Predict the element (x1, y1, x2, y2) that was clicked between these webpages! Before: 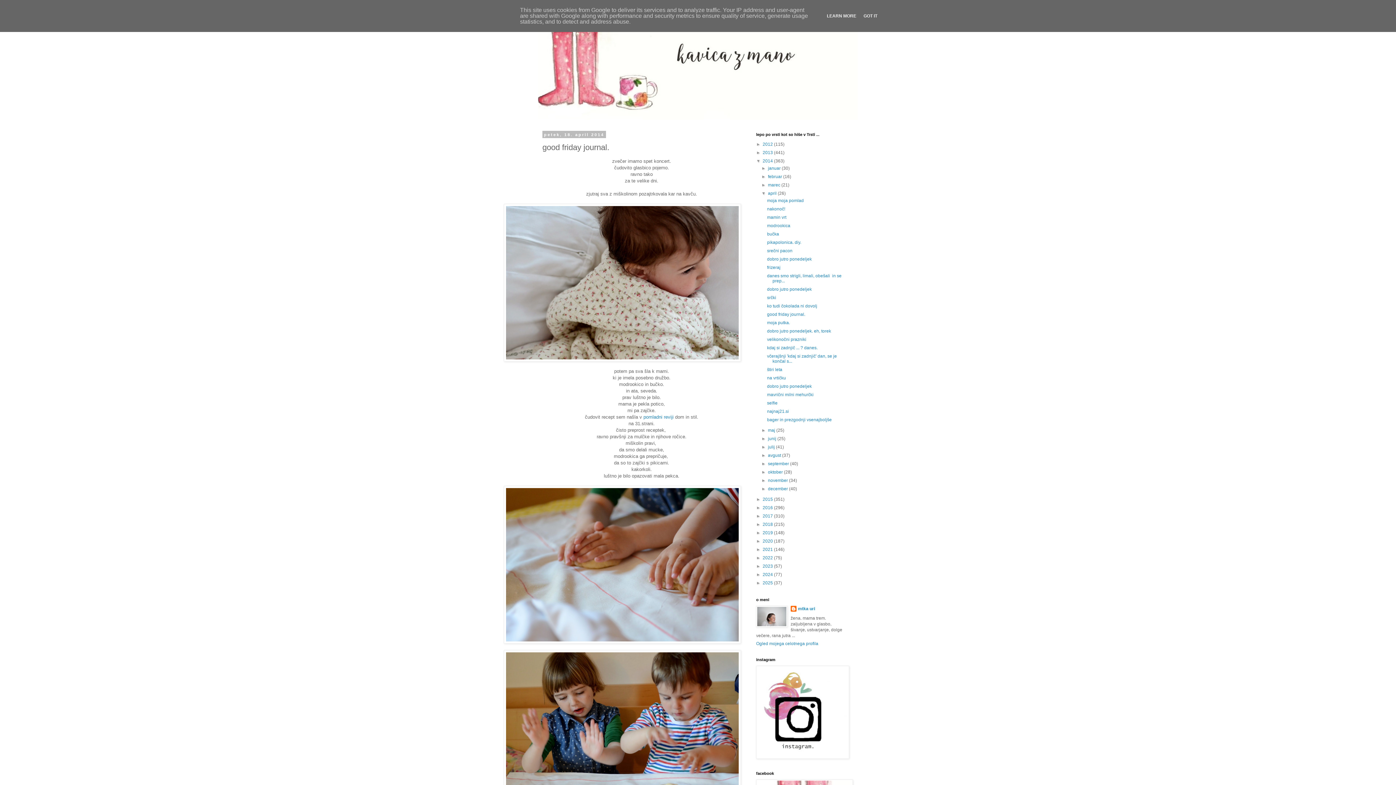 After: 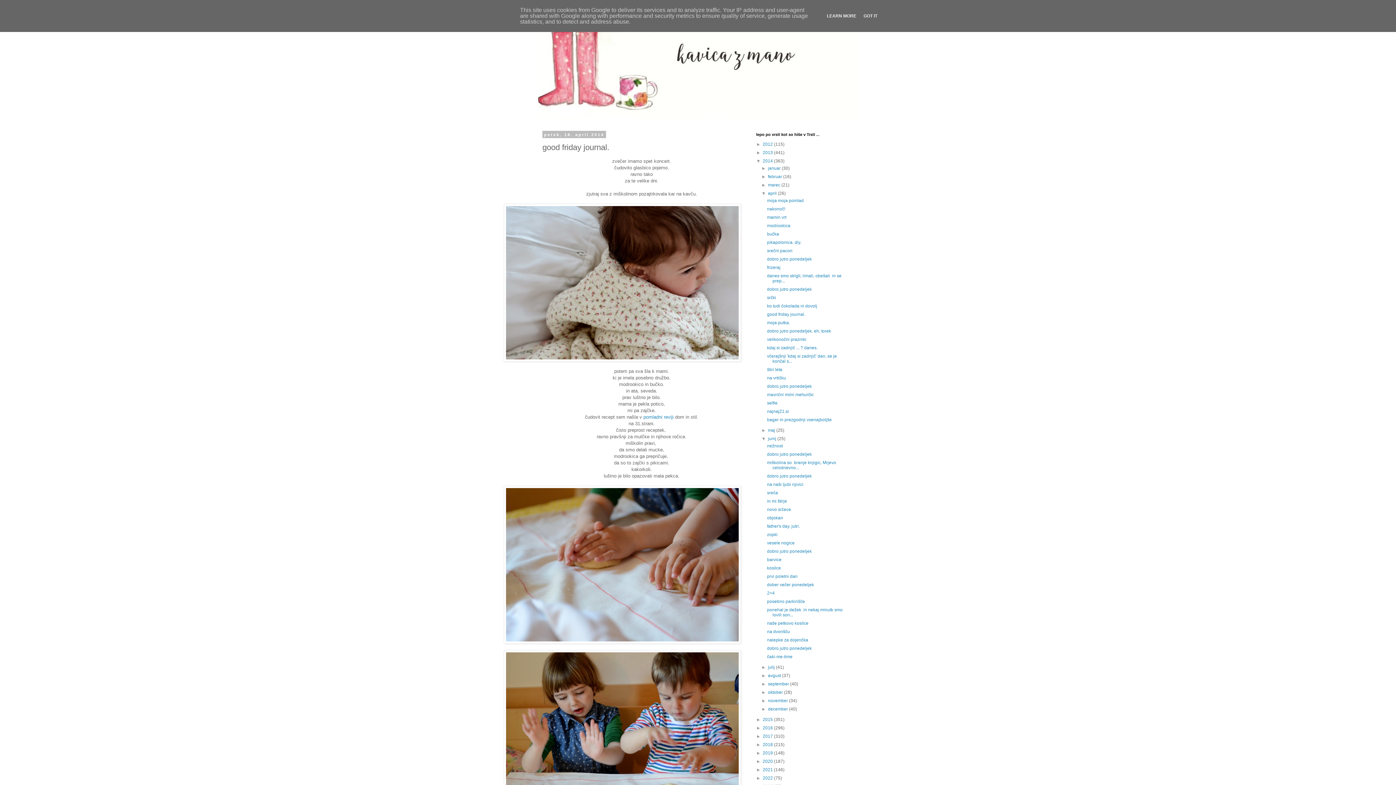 Action: label: ►   bbox: (761, 436, 768, 441)